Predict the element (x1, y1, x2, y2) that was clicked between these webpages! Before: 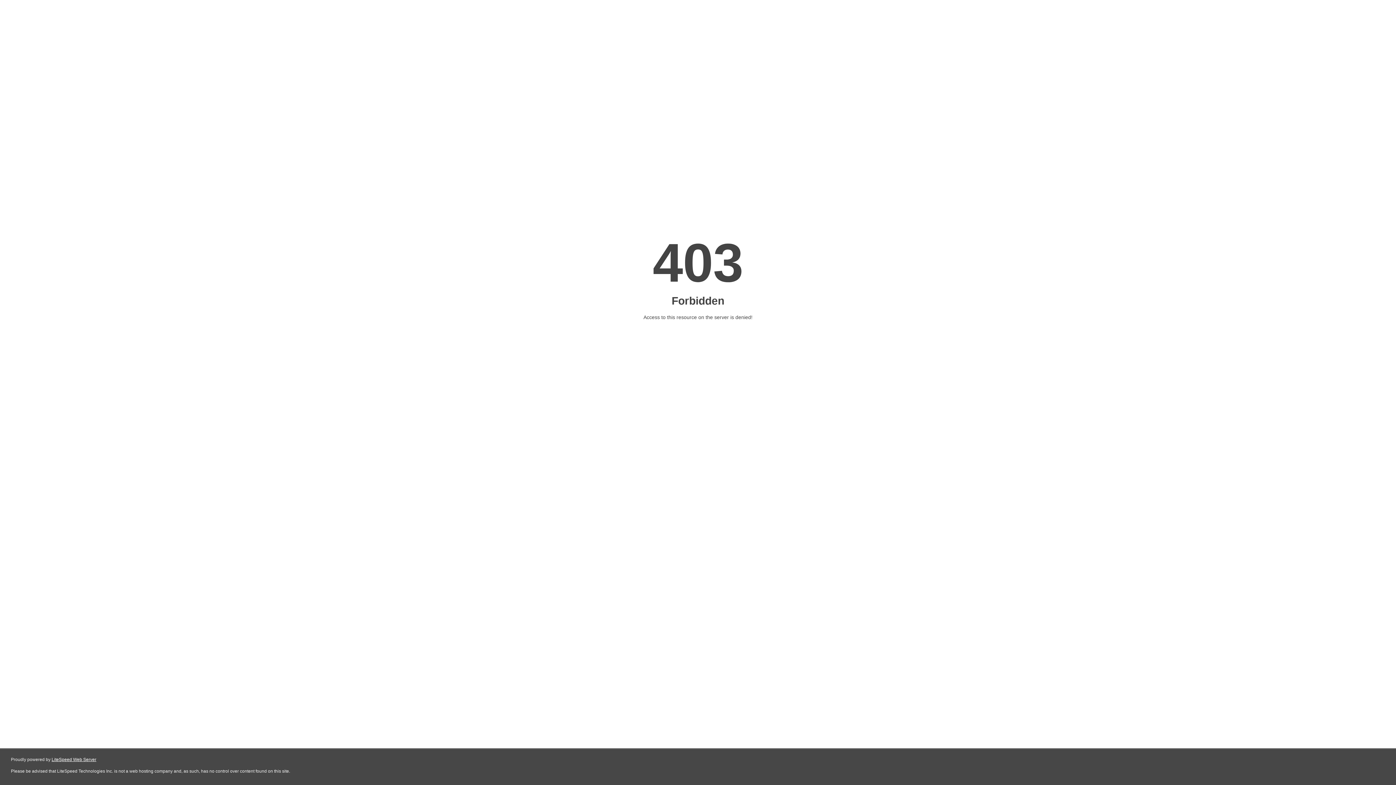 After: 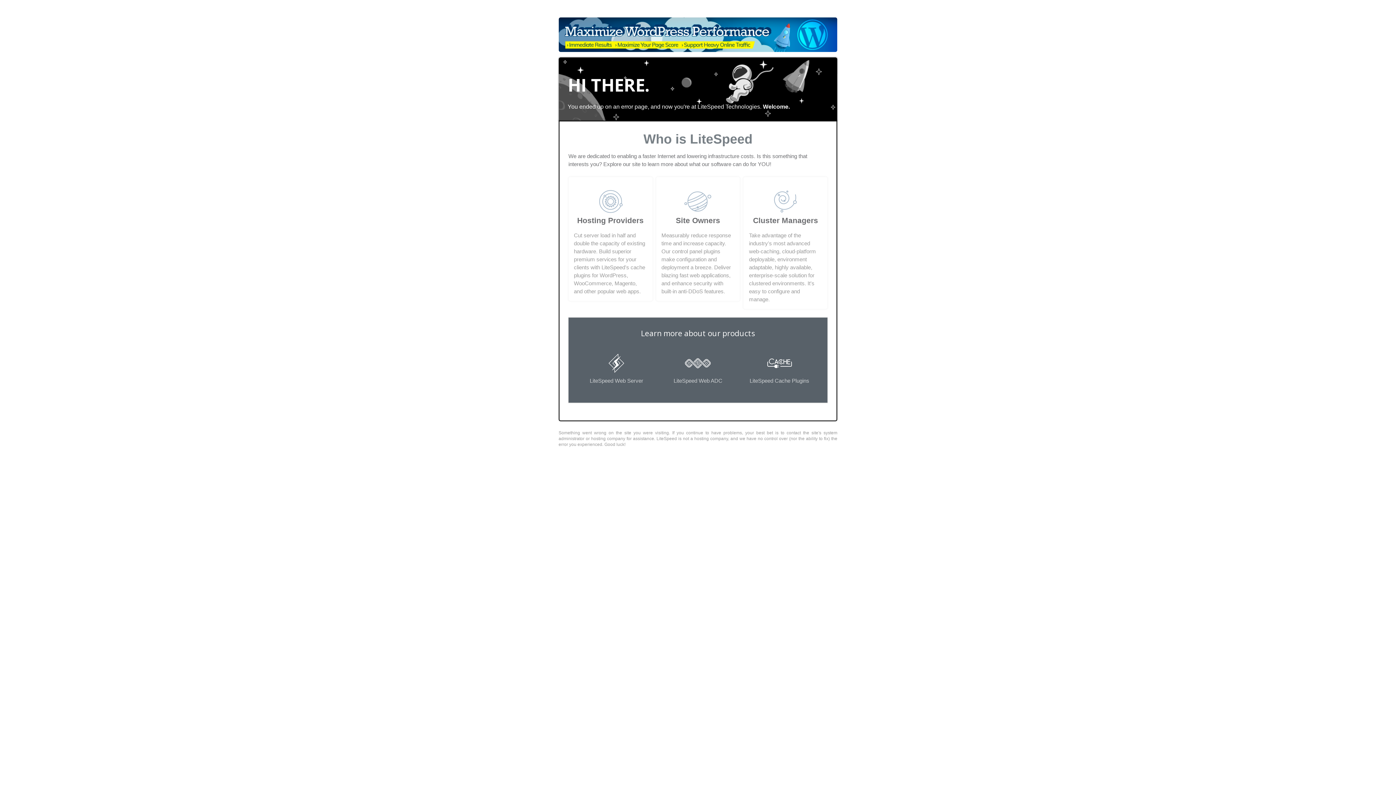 Action: label: LiteSpeed Web Server bbox: (51, 757, 96, 762)